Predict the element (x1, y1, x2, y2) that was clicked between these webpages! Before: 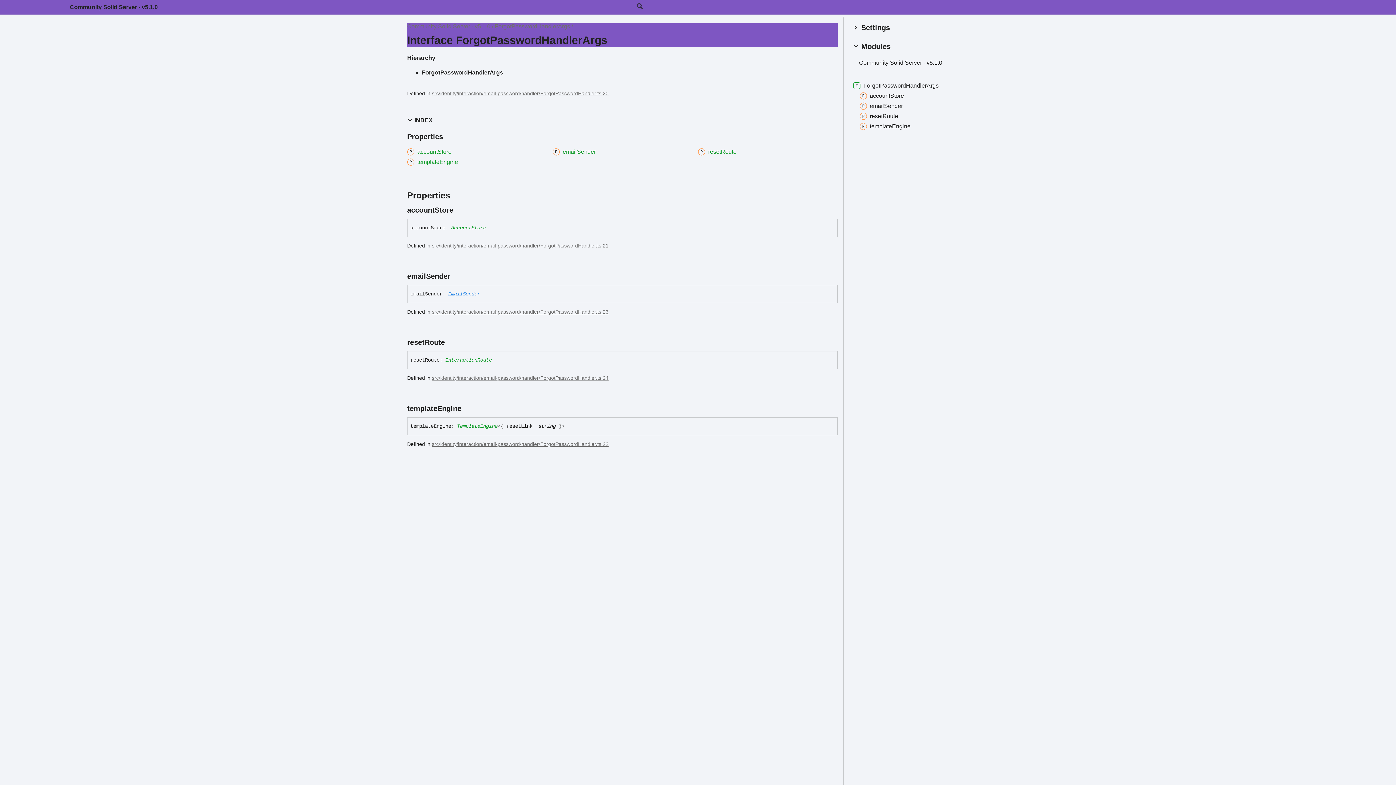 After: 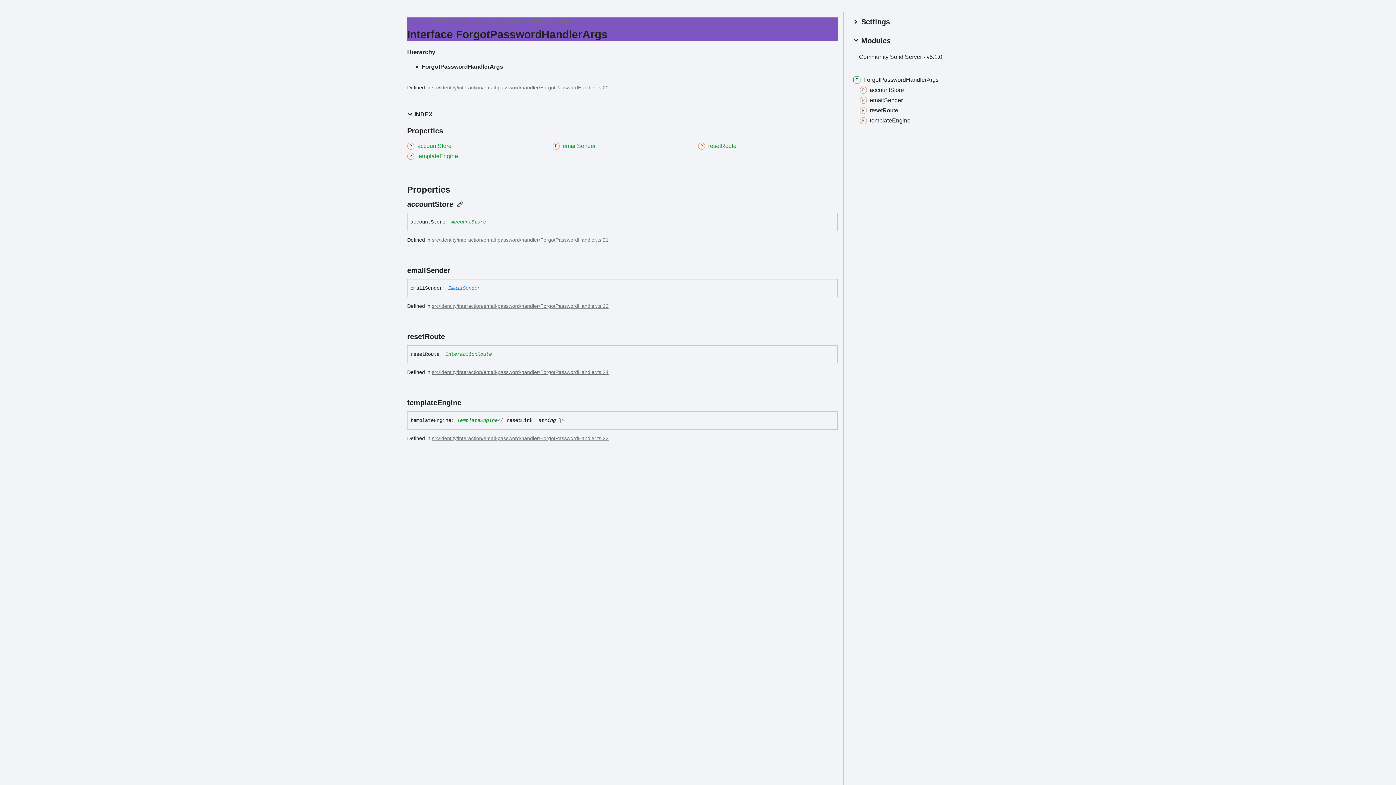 Action: label: Permalink bbox: (456, 206, 463, 213)